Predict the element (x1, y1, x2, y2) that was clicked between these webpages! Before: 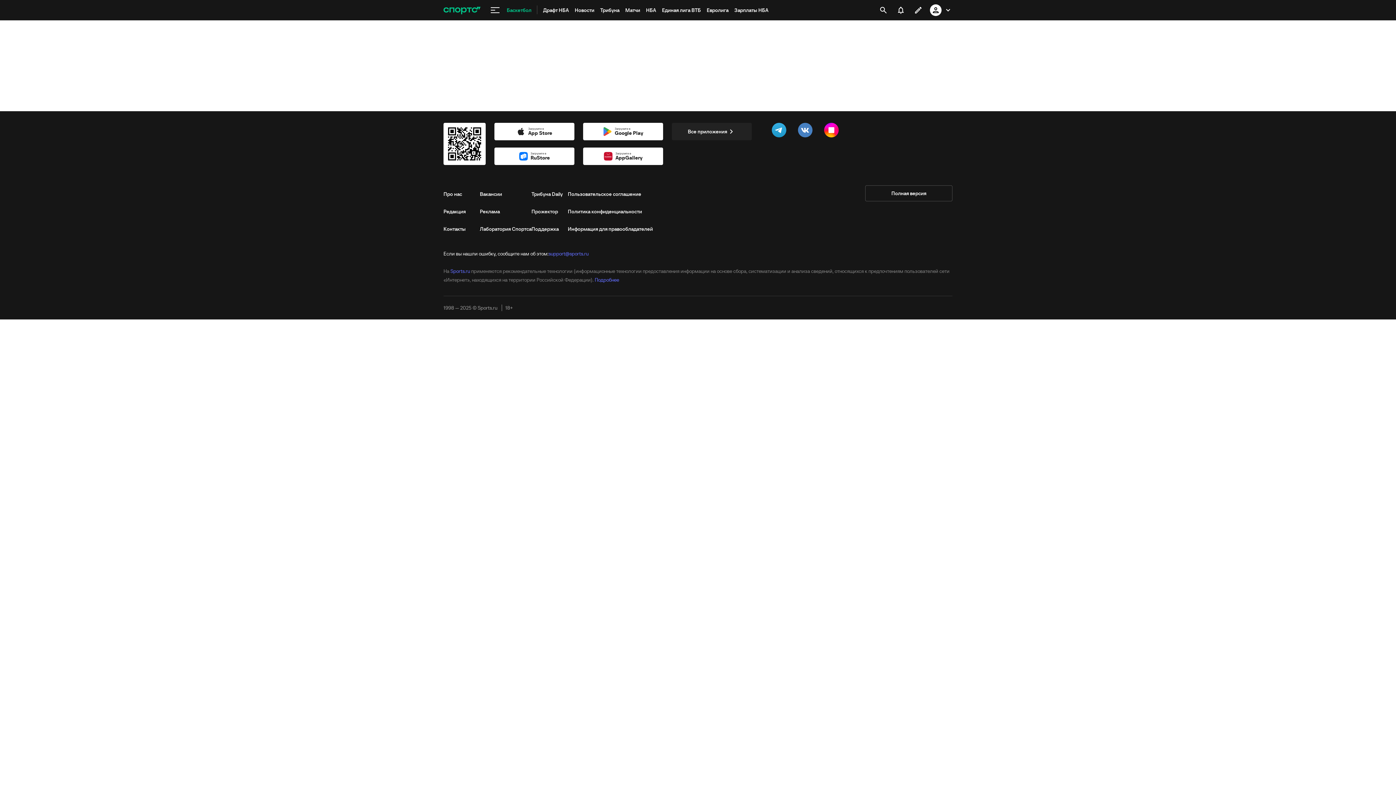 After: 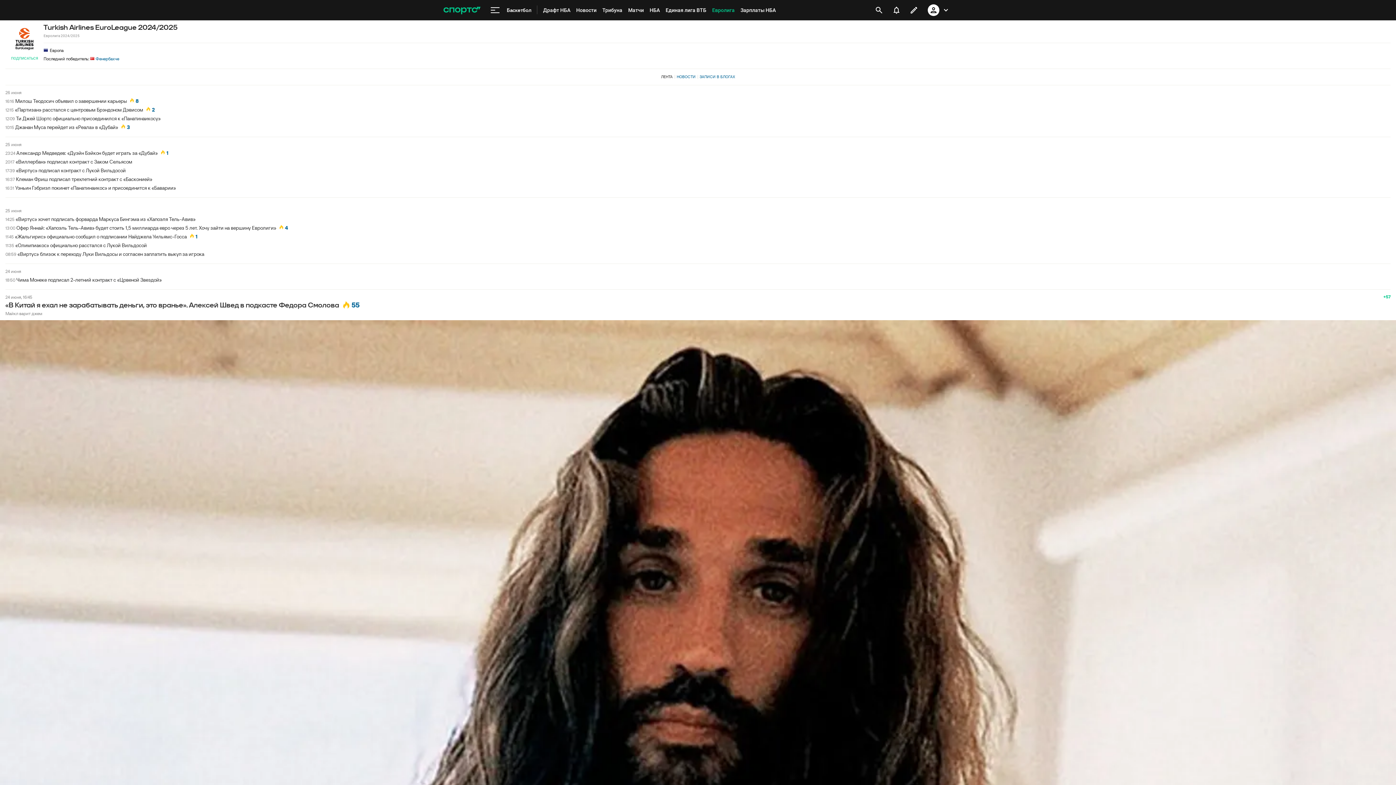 Action: label: Евролига bbox: (704, 0, 731, 20)